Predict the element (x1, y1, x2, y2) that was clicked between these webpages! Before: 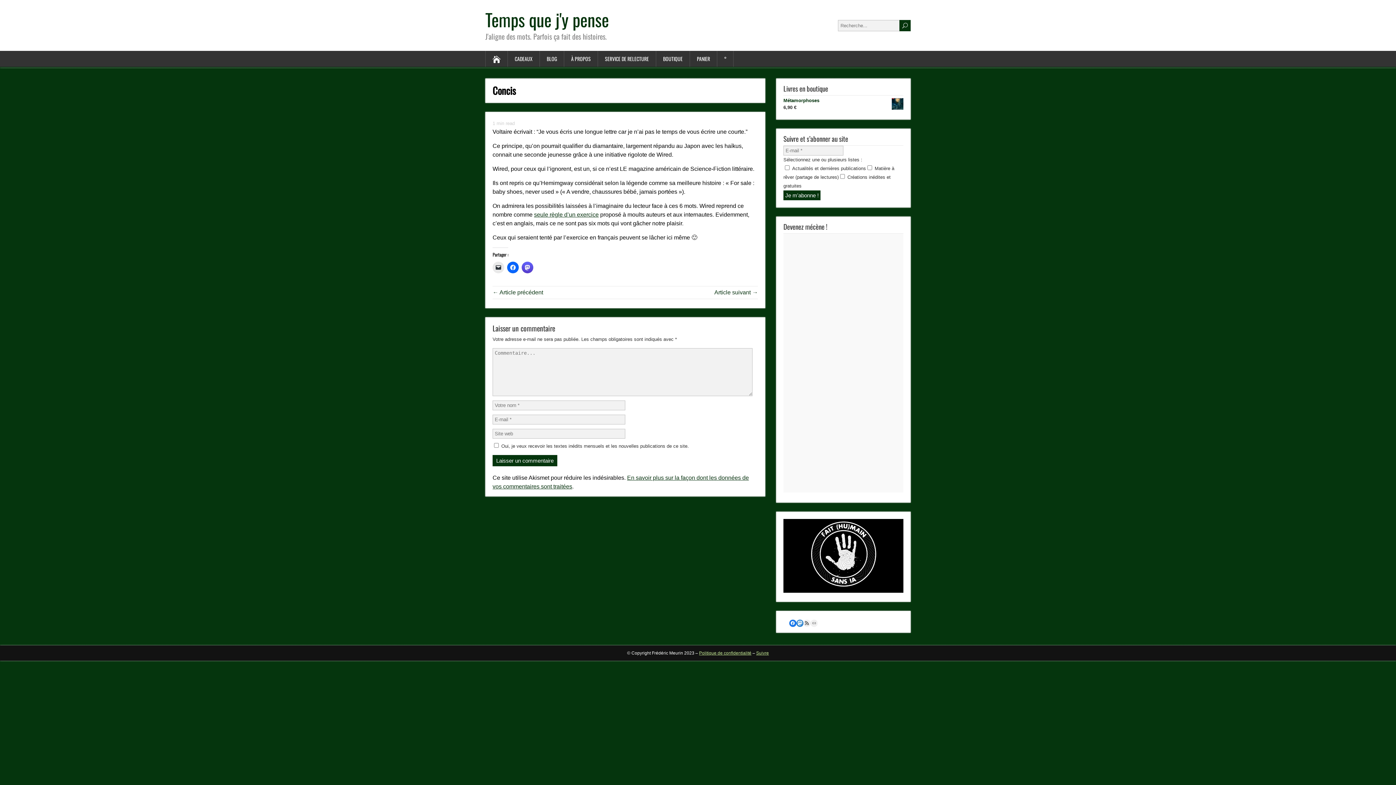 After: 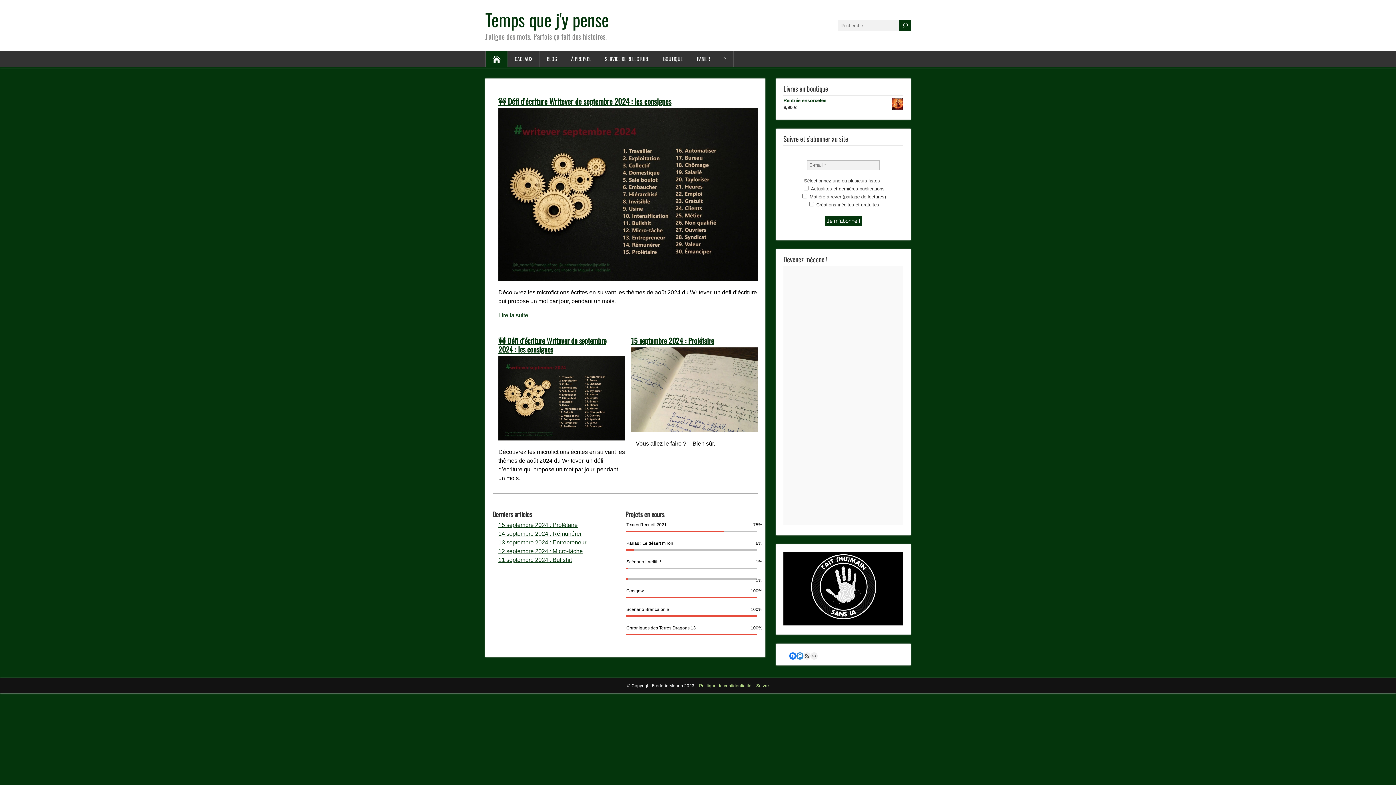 Action: bbox: (485, 50, 508, 66)